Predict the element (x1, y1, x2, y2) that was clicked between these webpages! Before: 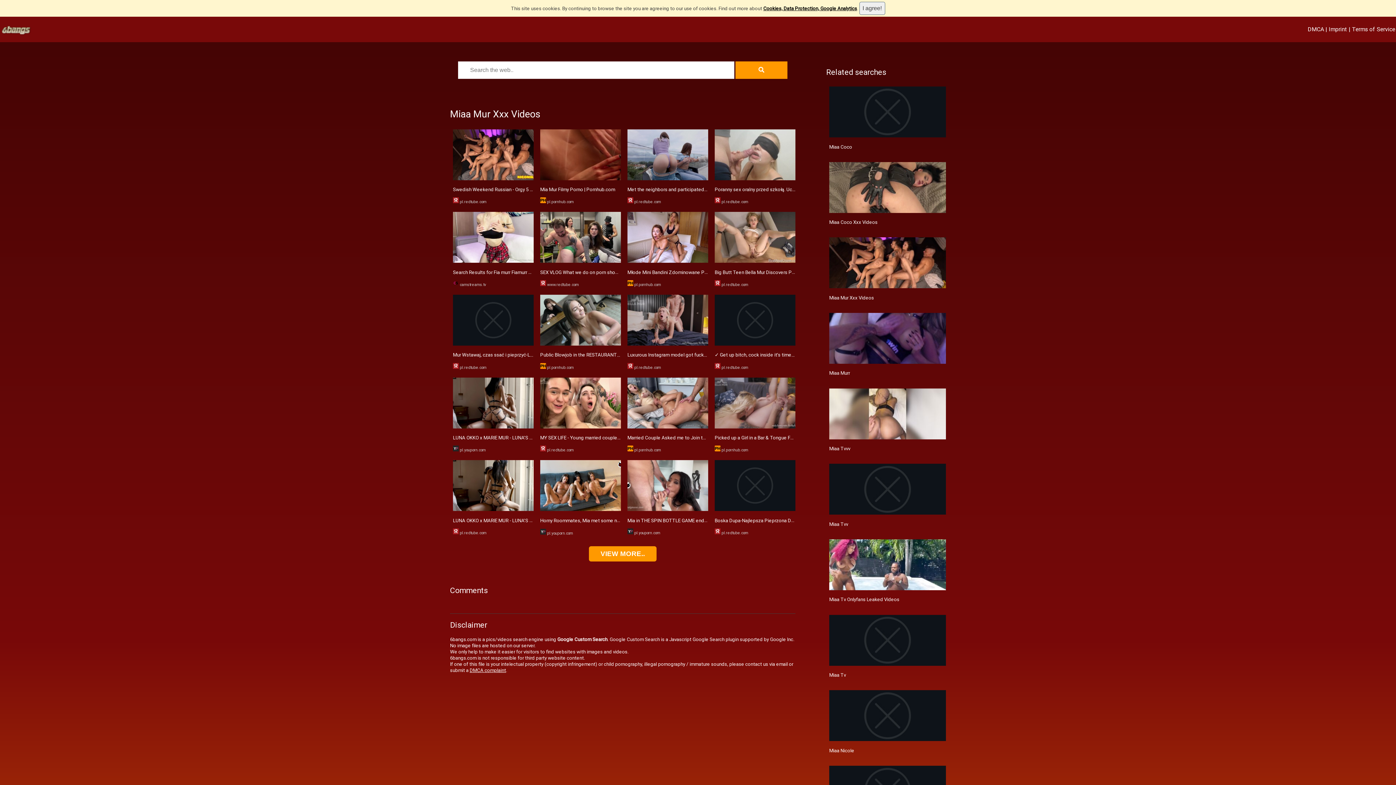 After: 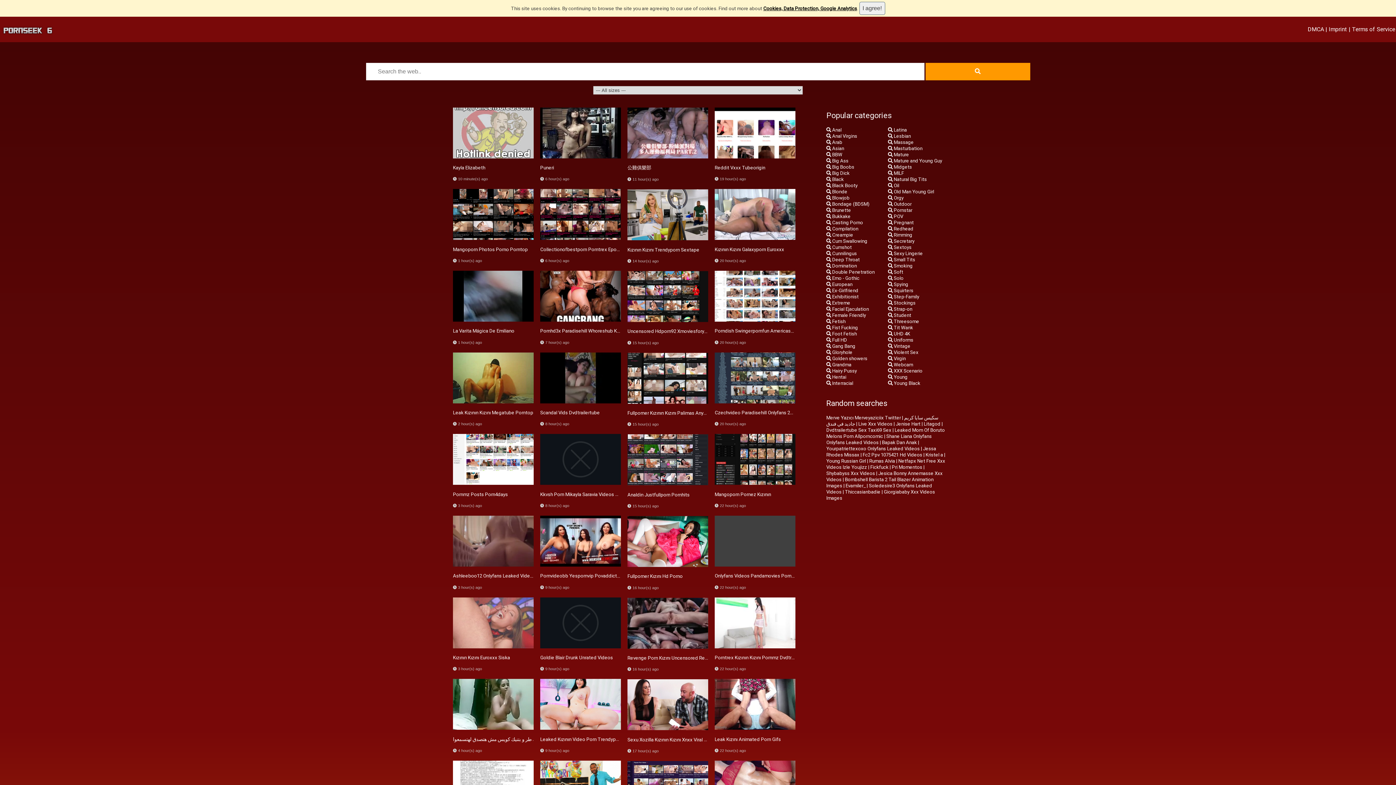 Action: bbox: (714, 423, 795, 430)